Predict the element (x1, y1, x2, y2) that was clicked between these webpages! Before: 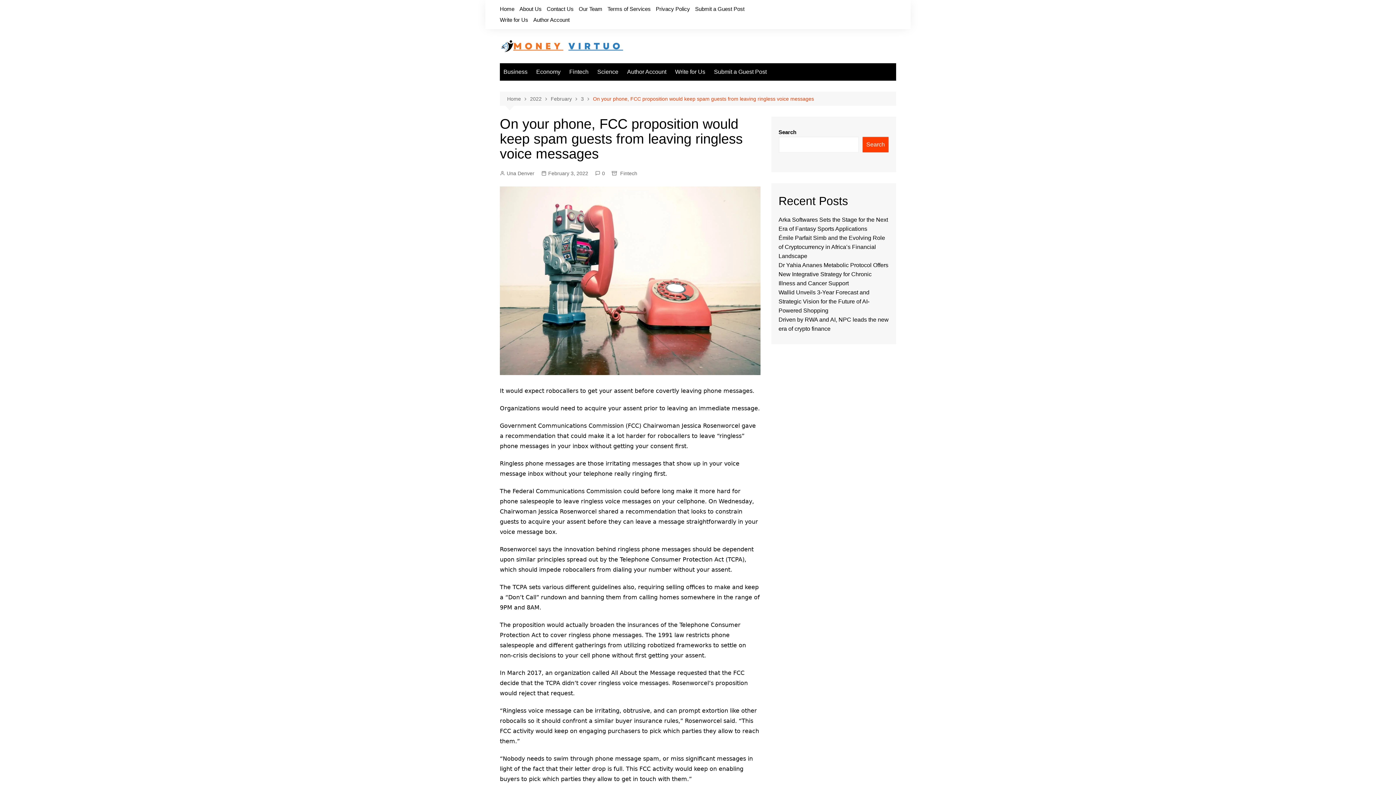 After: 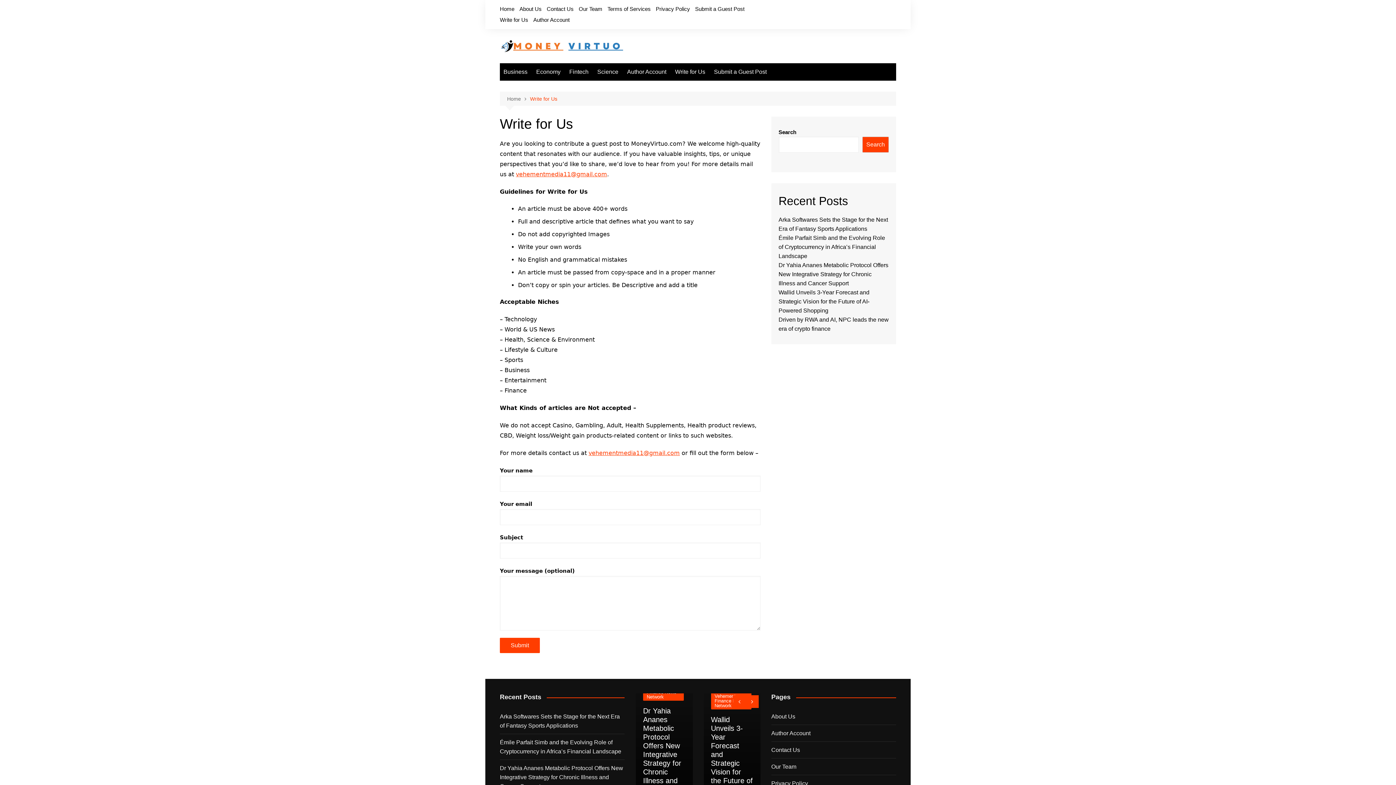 Action: bbox: (671, 63, 709, 80) label: Write for Us